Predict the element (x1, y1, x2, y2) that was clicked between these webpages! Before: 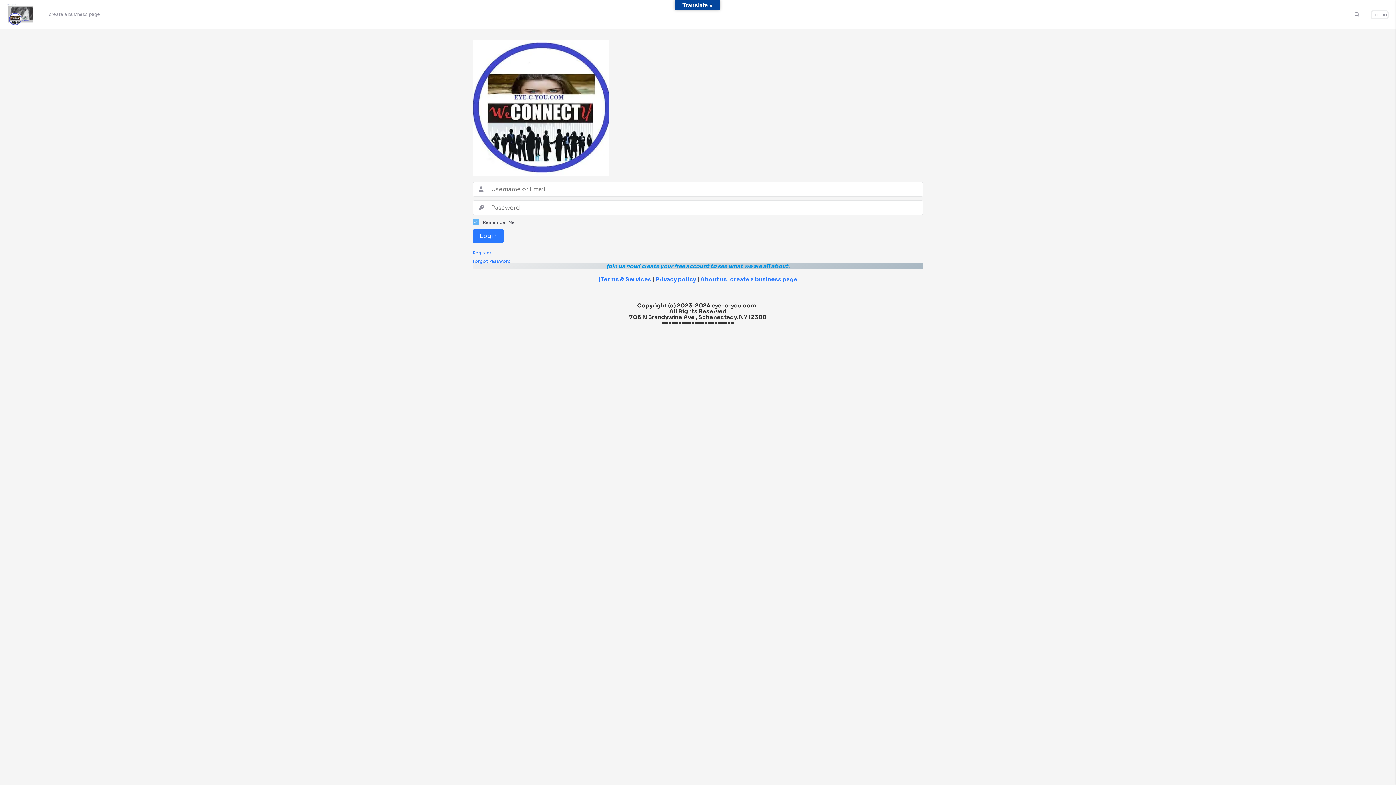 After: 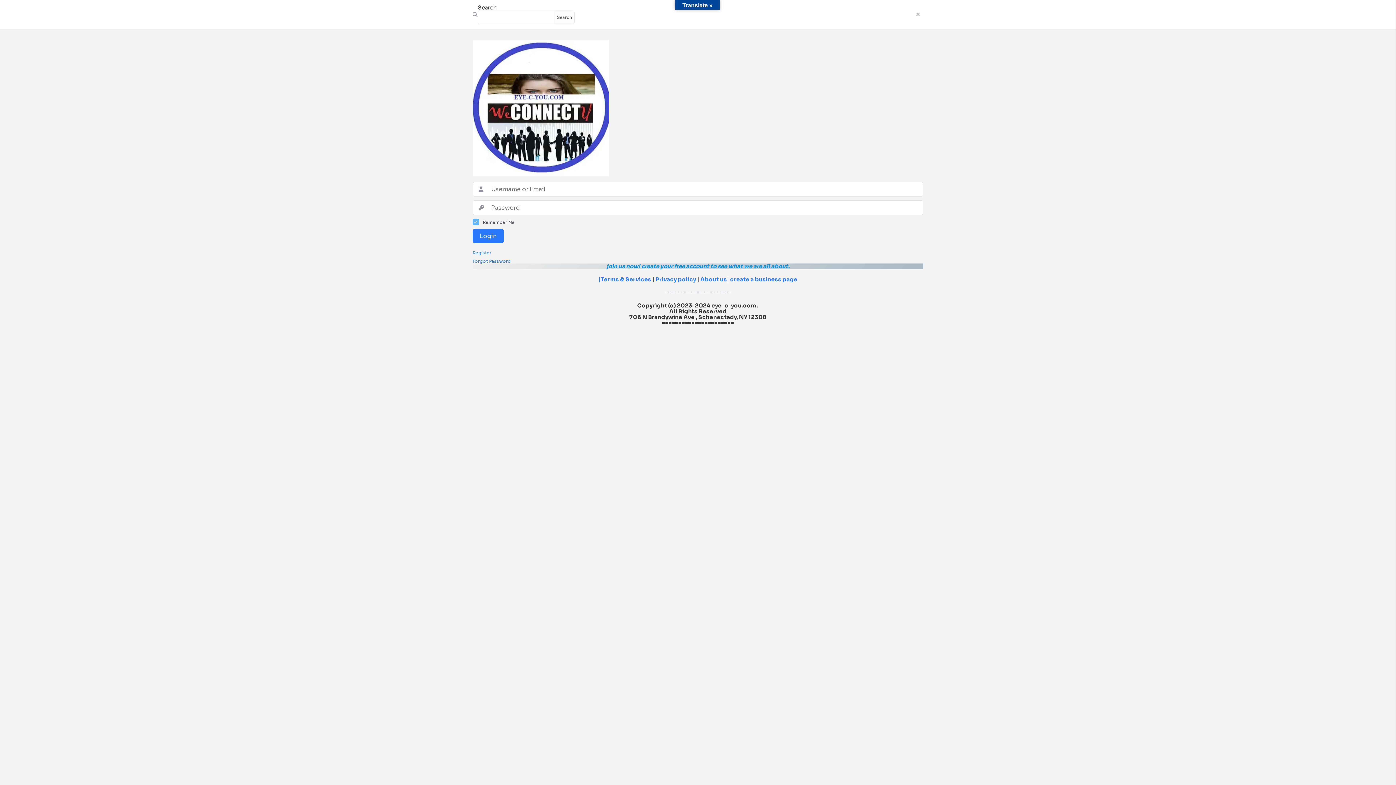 Action: bbox: (1347, 12, 1367, 16)